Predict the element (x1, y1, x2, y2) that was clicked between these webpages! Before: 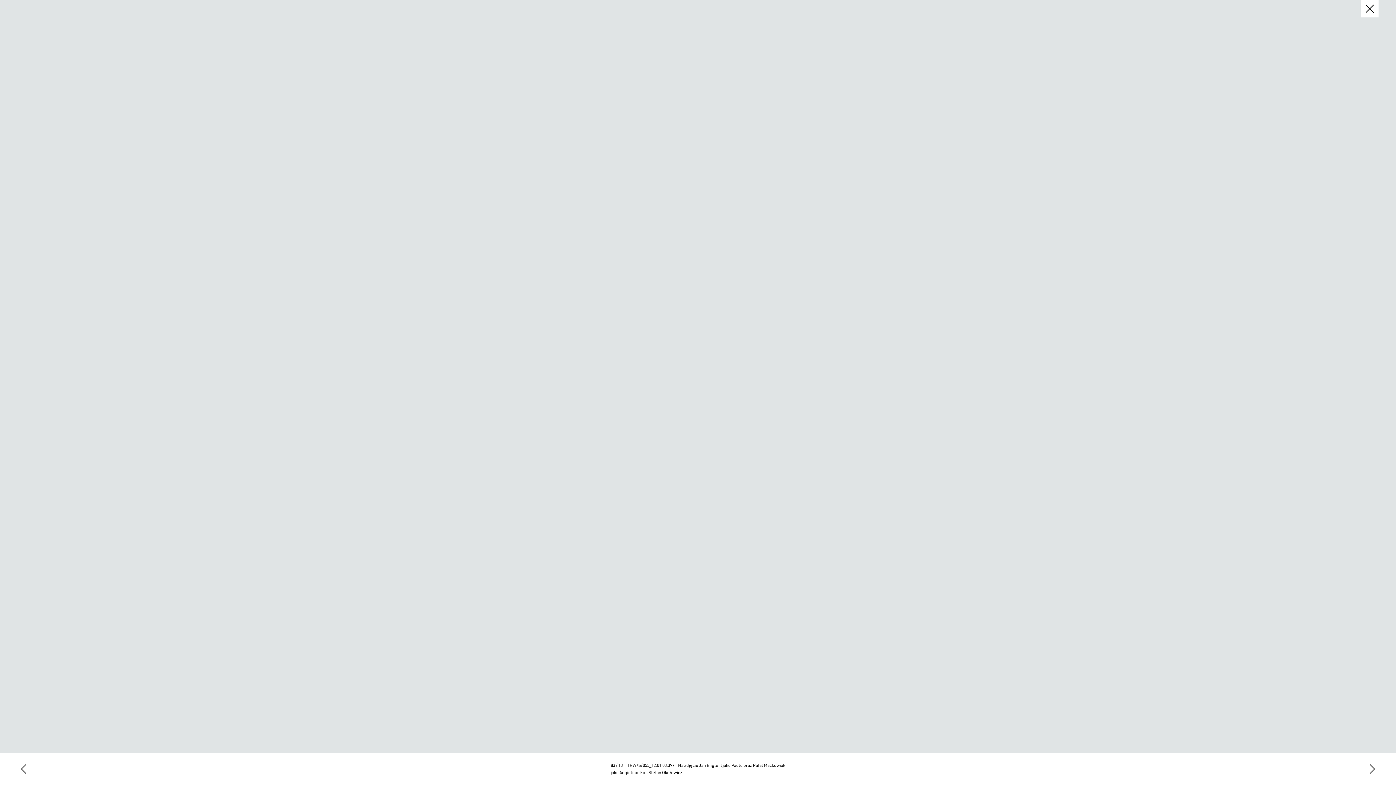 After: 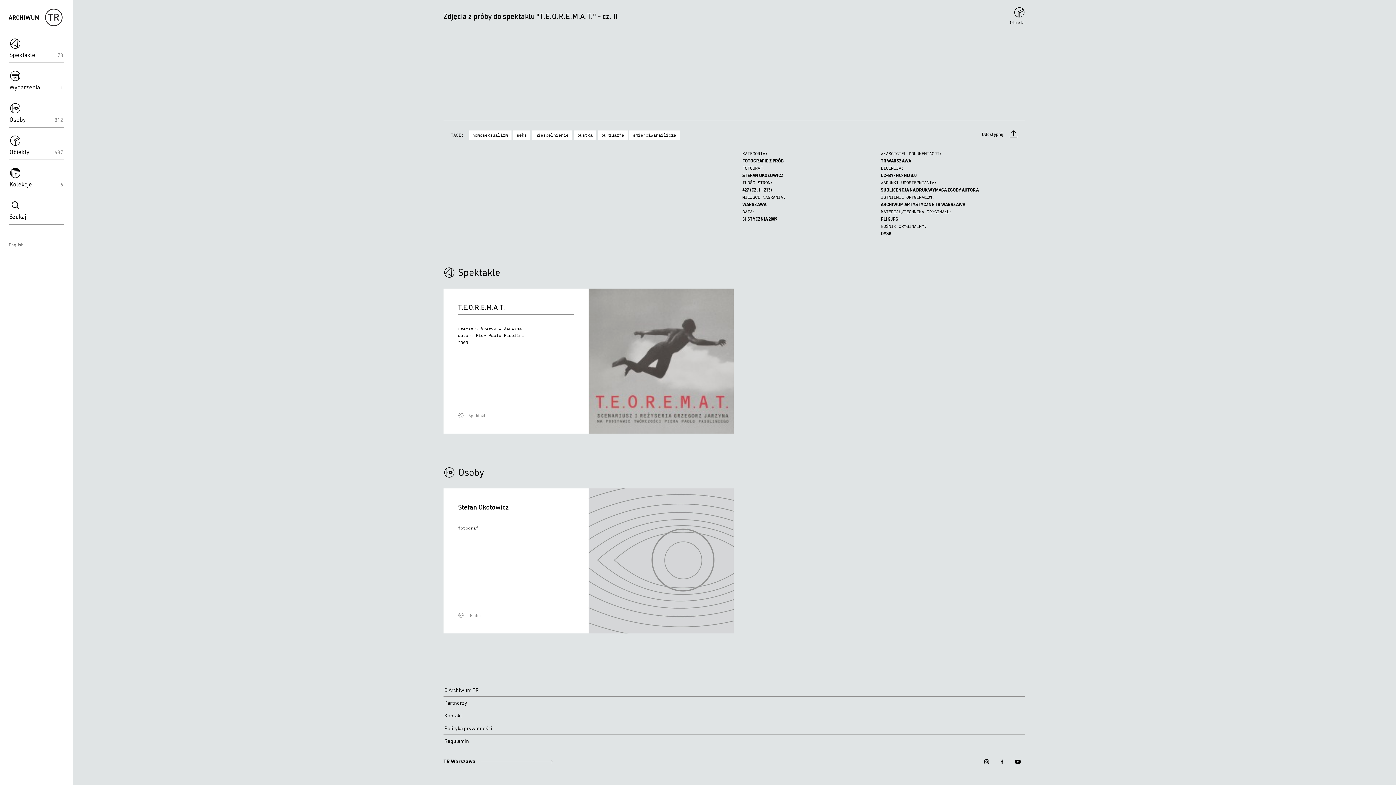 Action: bbox: (1361, 0, 1378, 17)